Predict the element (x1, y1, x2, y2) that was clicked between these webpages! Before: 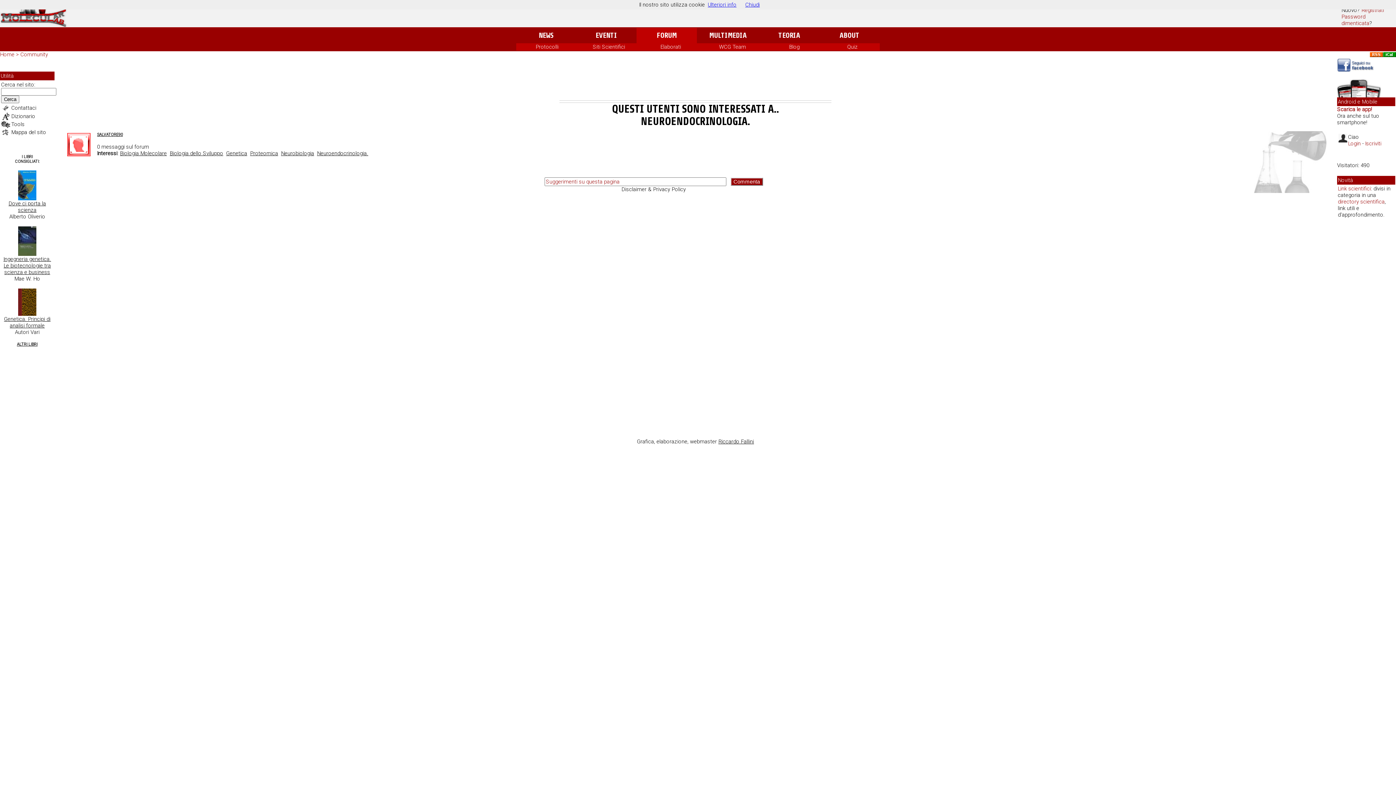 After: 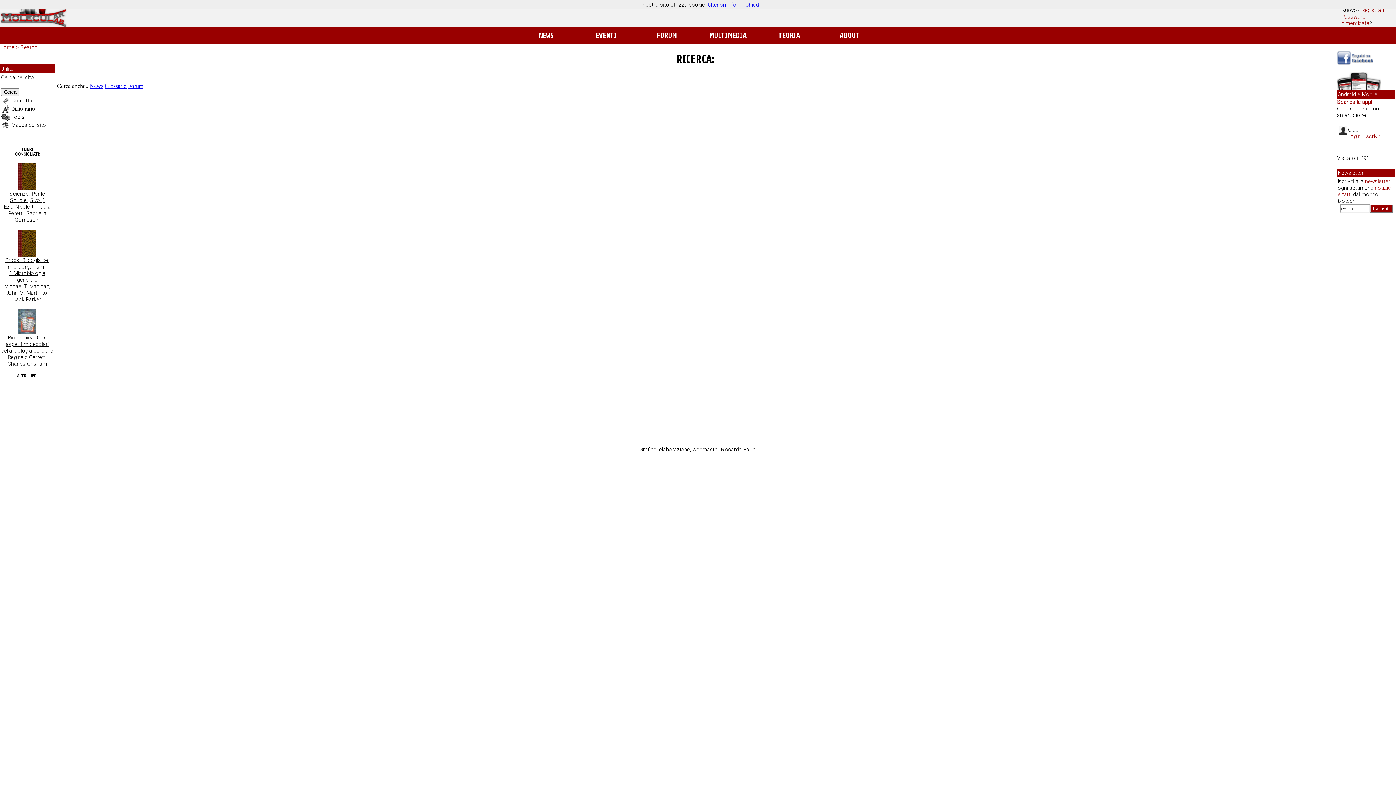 Action: label: Cerca bbox: (1, 95, 19, 103)